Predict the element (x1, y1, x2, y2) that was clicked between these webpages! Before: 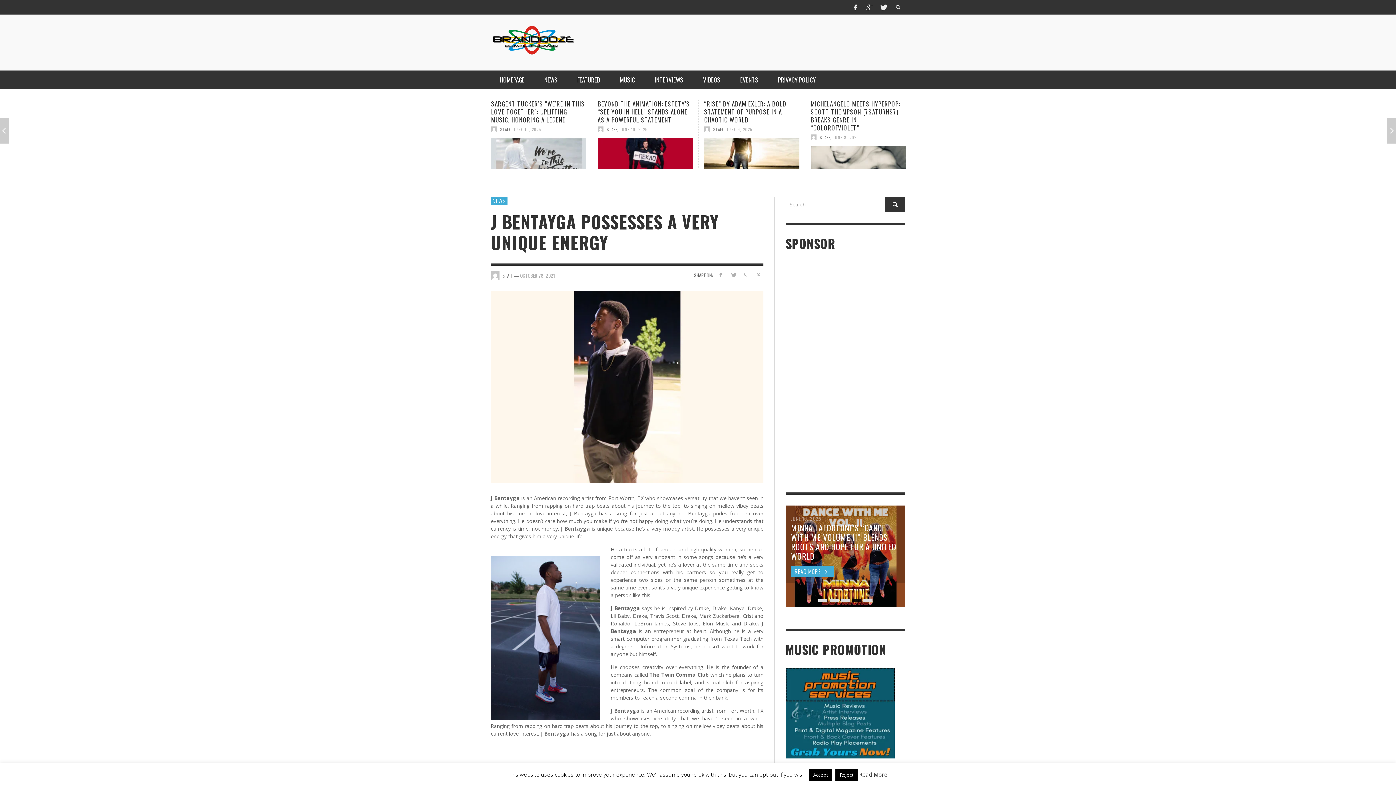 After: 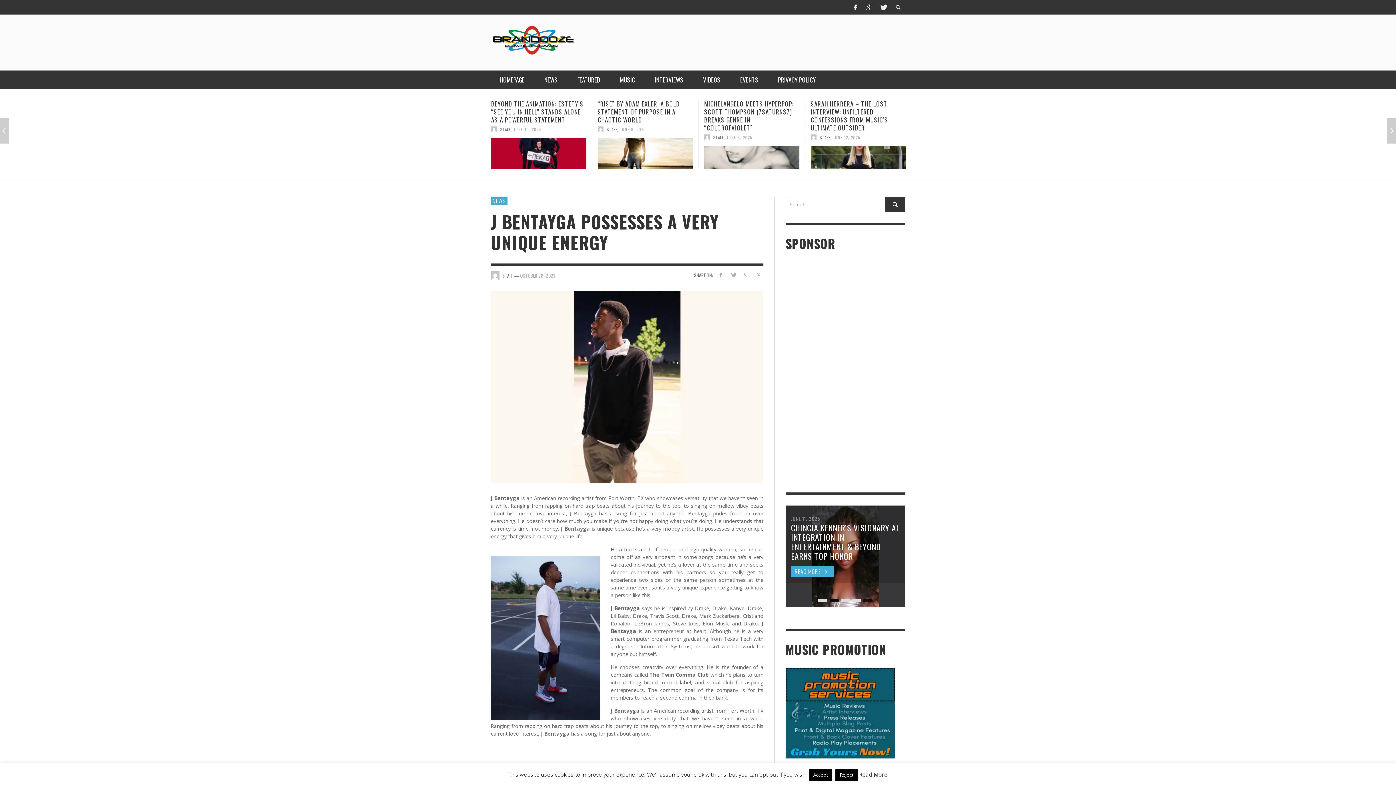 Action: label: 5 bbox: (863, 599, 872, 602)